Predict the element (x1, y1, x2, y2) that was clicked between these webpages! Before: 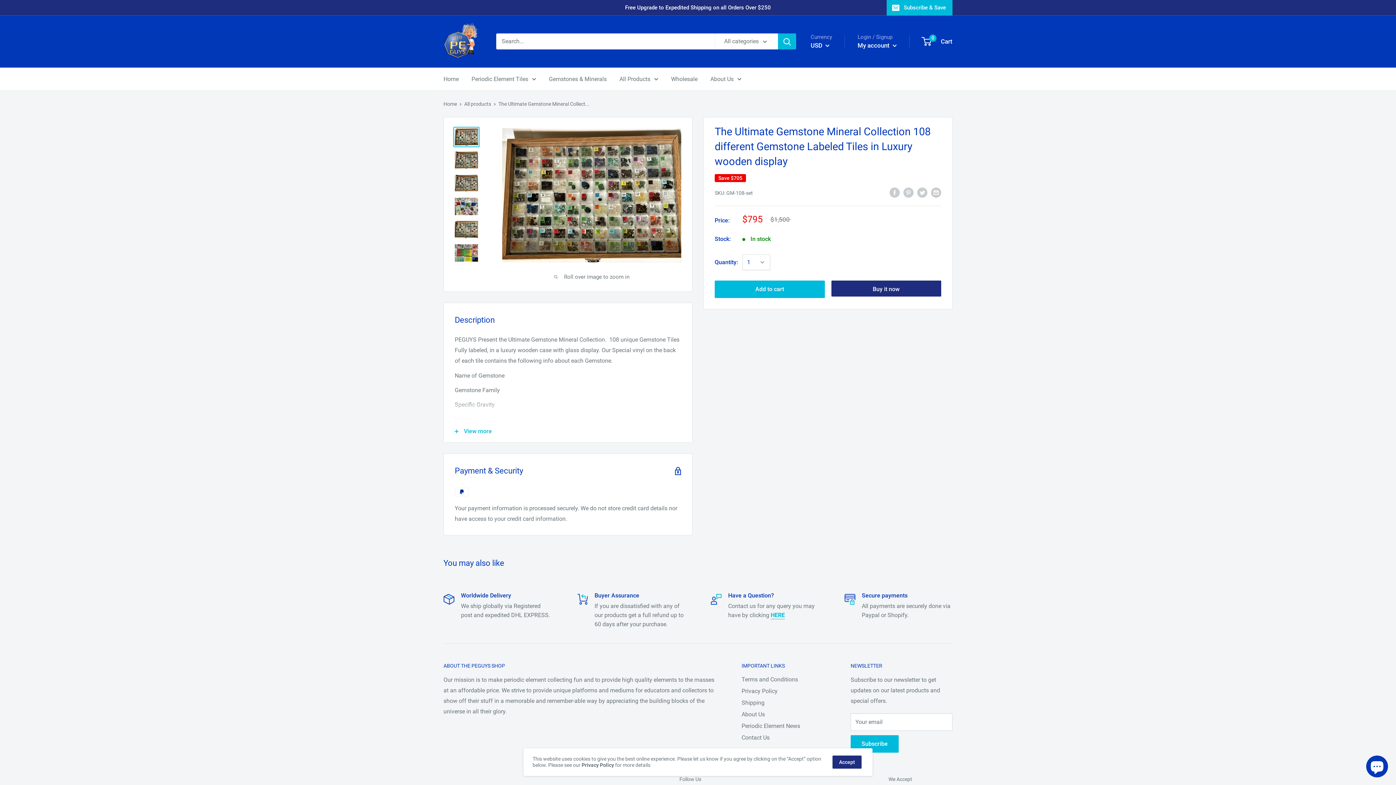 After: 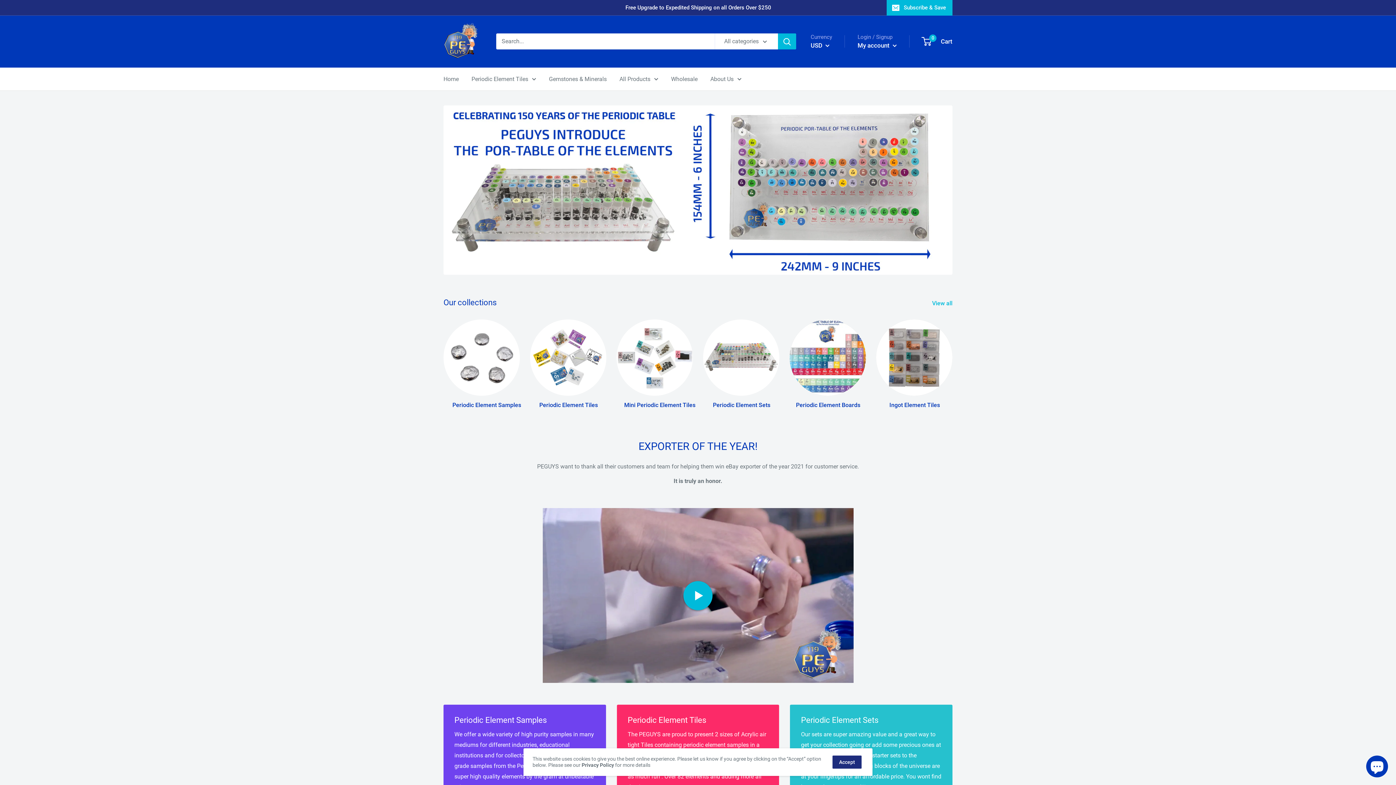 Action: bbox: (443, 22, 481, 60)